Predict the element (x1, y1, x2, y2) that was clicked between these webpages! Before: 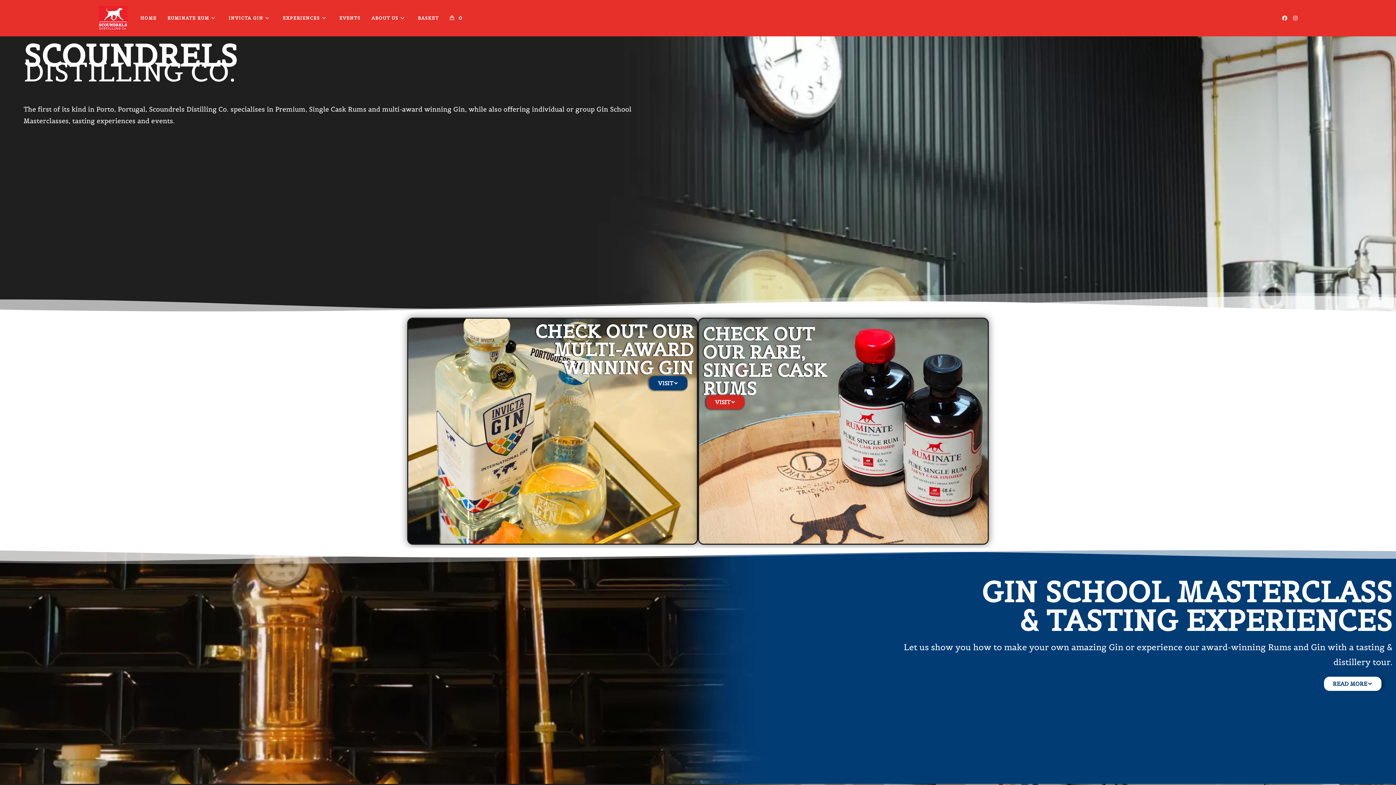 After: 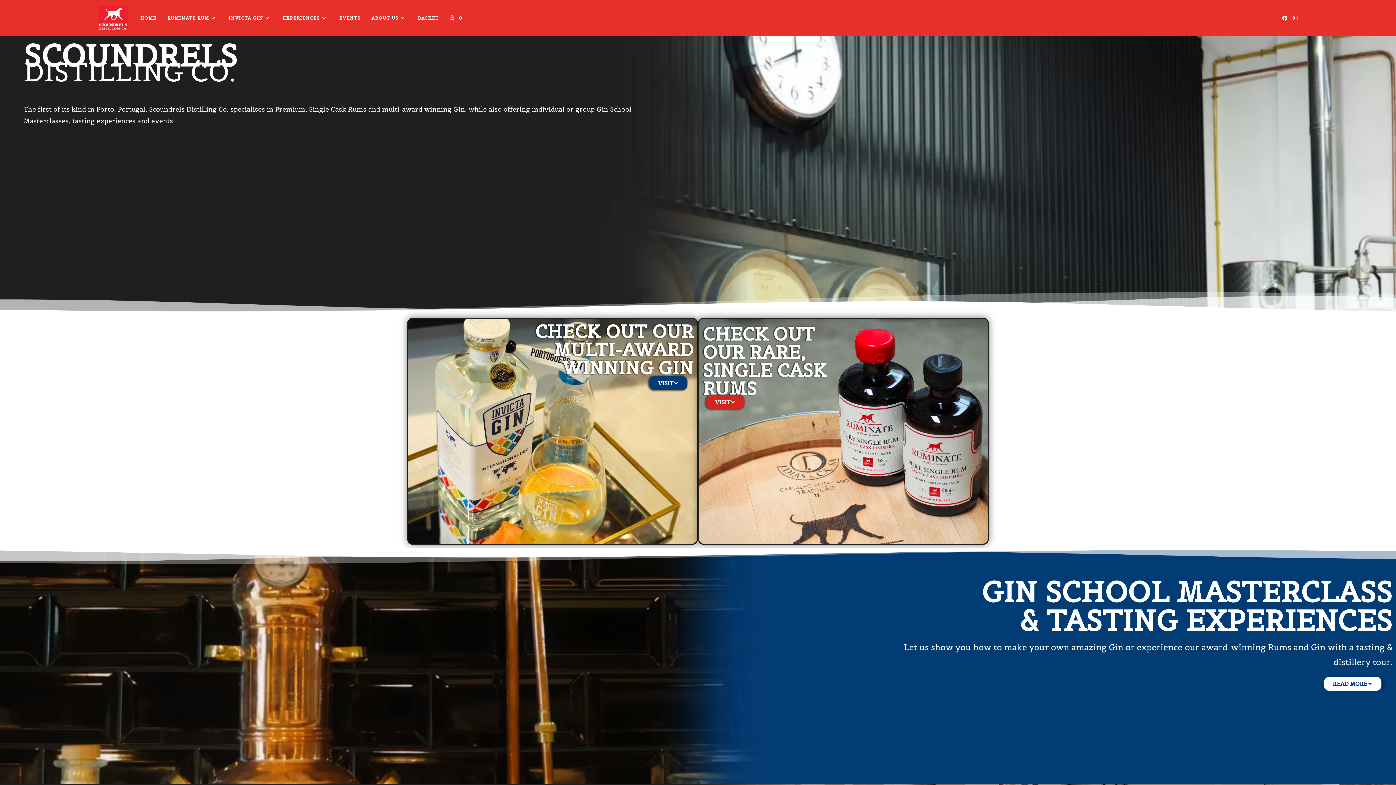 Action: bbox: (134, 0, 162, 36) label: HOME